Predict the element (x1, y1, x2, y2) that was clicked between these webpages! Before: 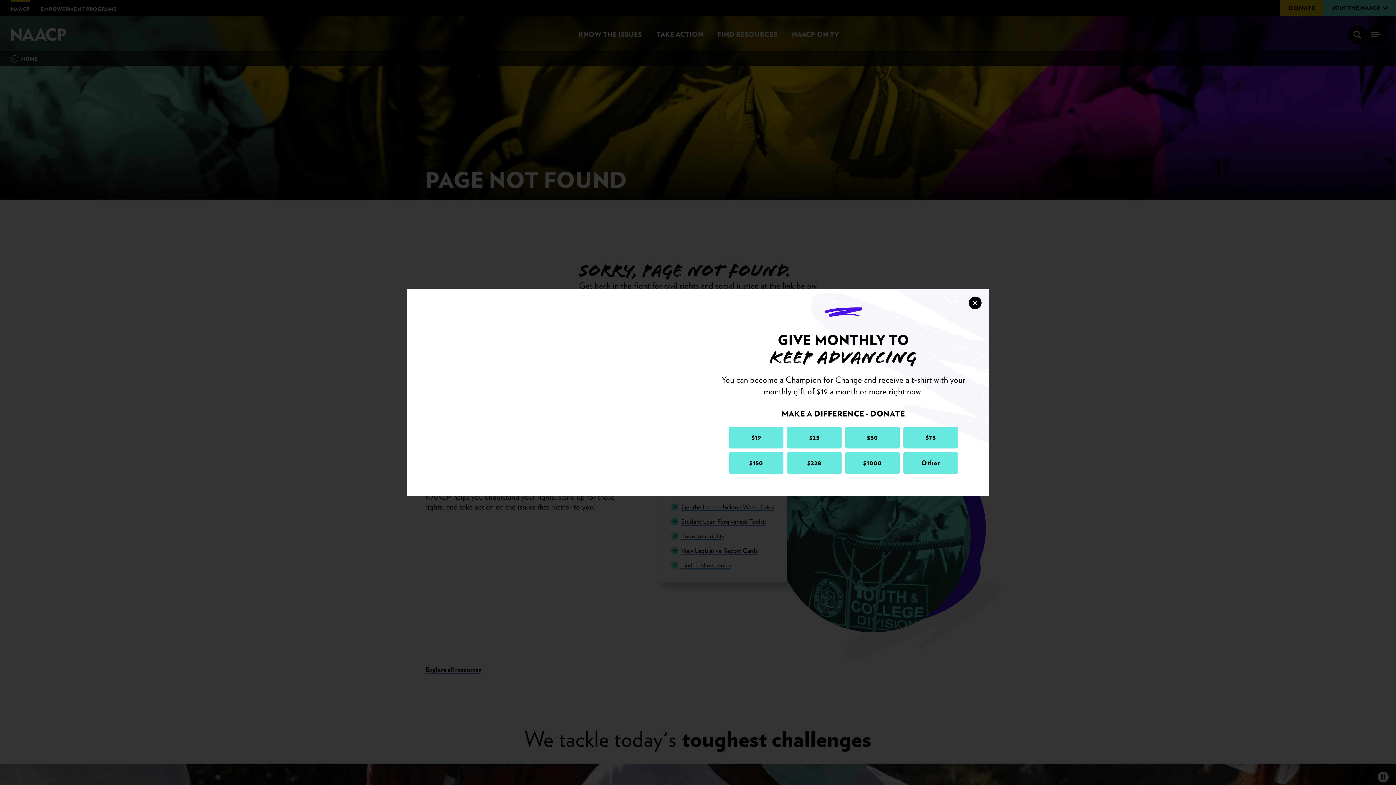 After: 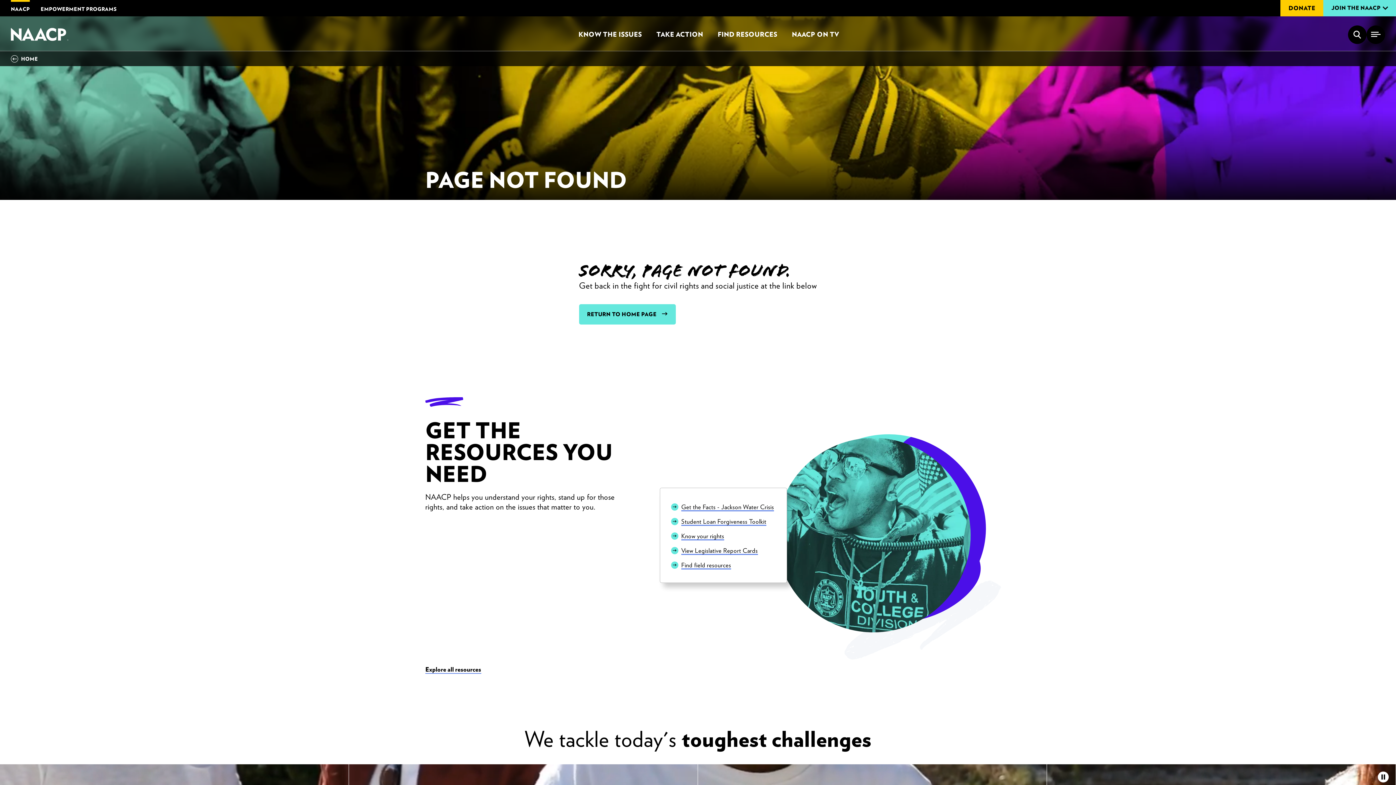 Action: label: × bbox: (969, 296, 981, 309)